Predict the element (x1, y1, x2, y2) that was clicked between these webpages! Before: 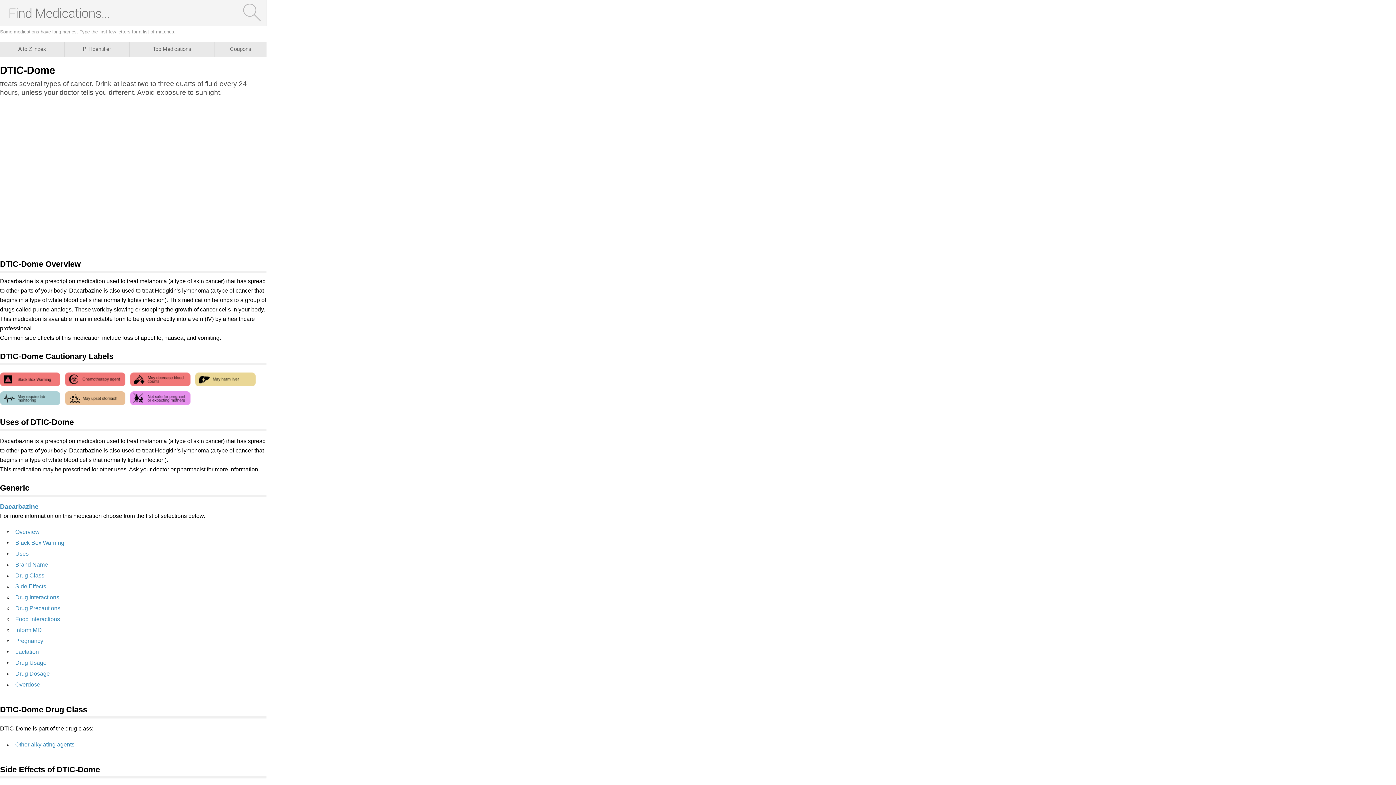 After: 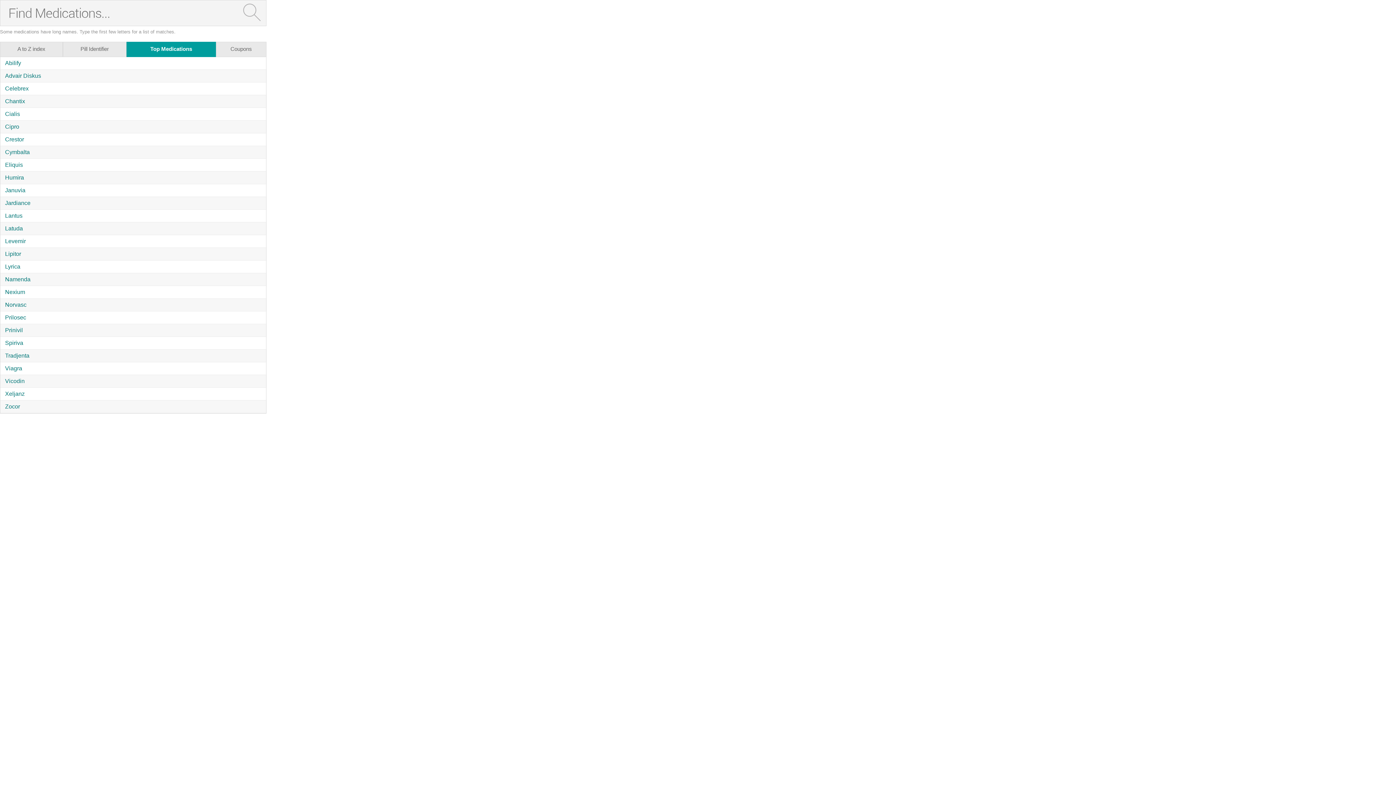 Action: label: Top Medications bbox: (129, 42, 214, 56)